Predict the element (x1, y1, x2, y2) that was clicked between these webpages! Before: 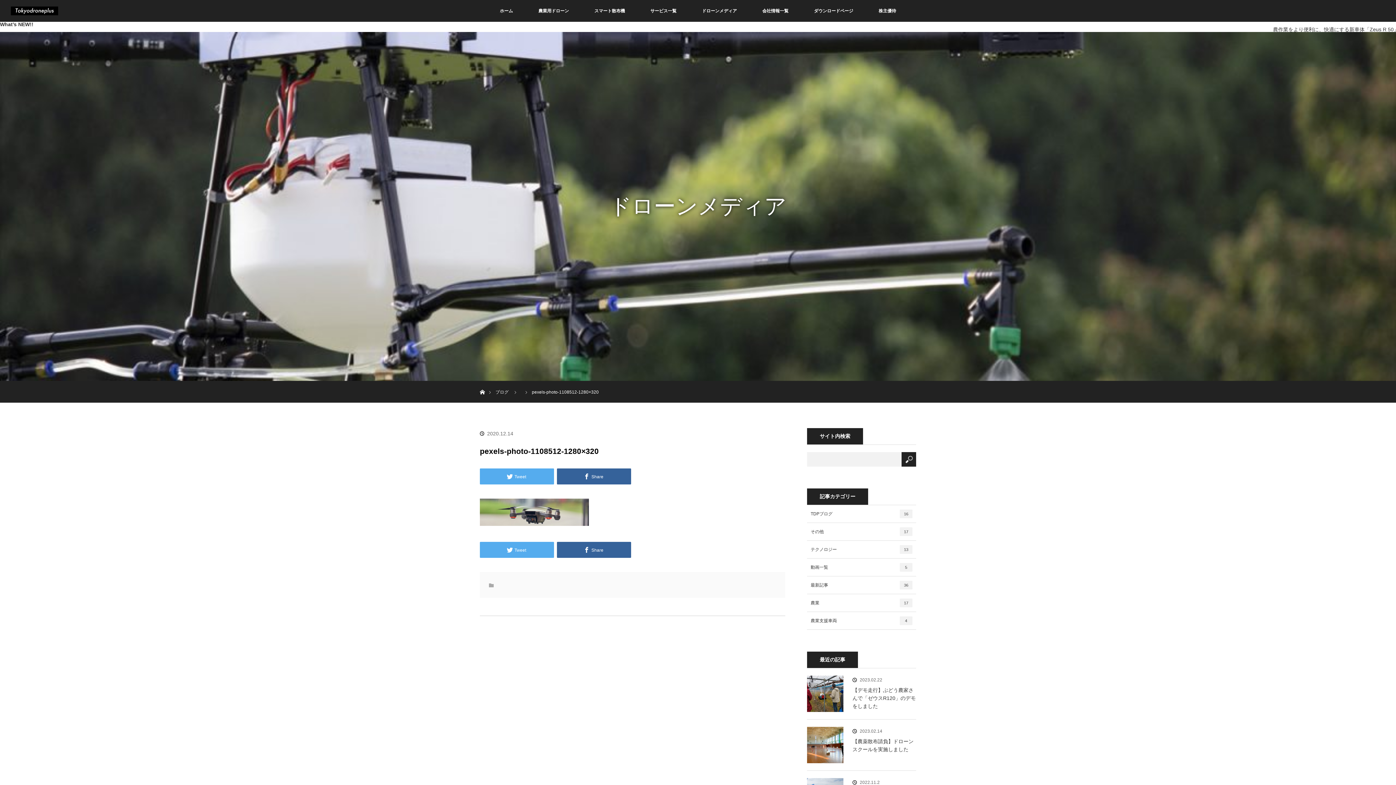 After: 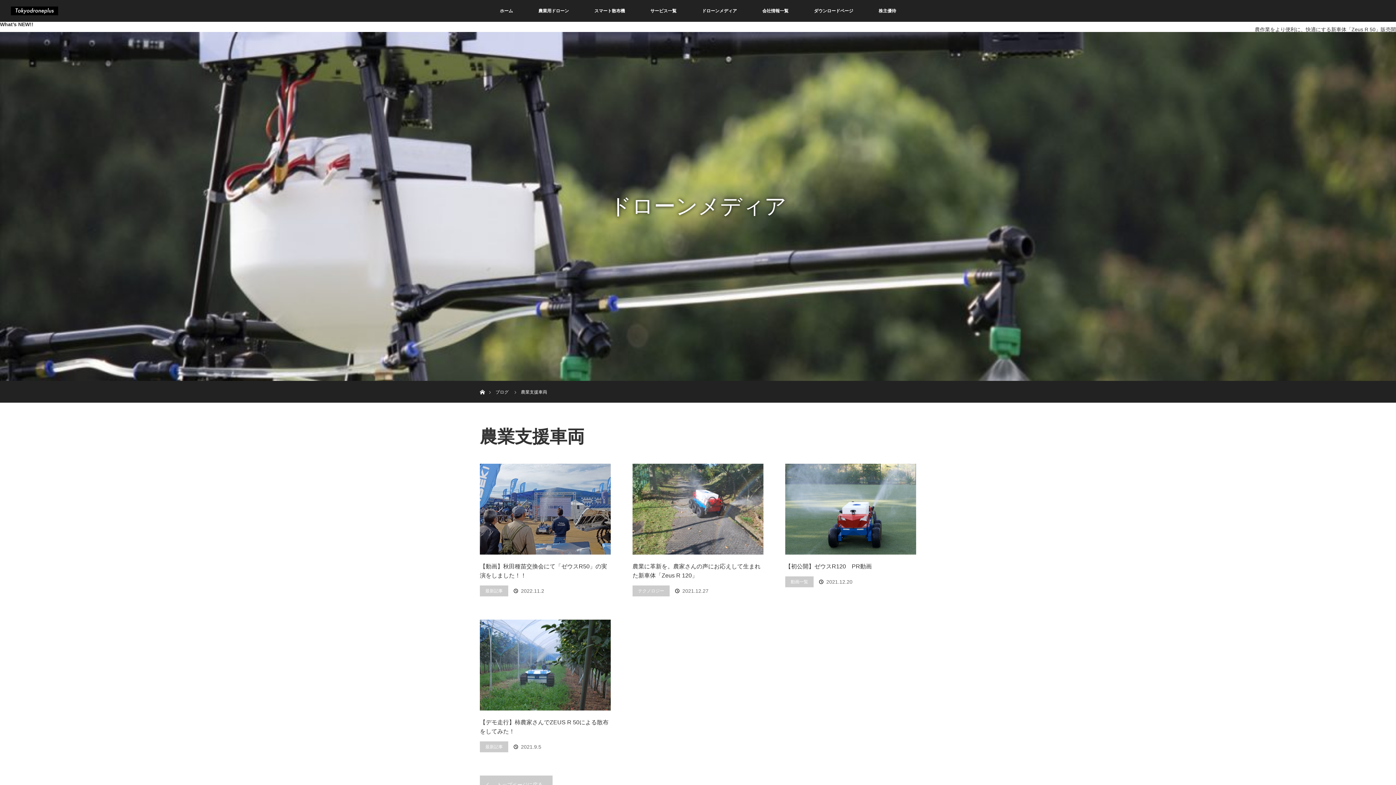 Action: label: 農業支援車両
4 bbox: (807, 612, 916, 630)